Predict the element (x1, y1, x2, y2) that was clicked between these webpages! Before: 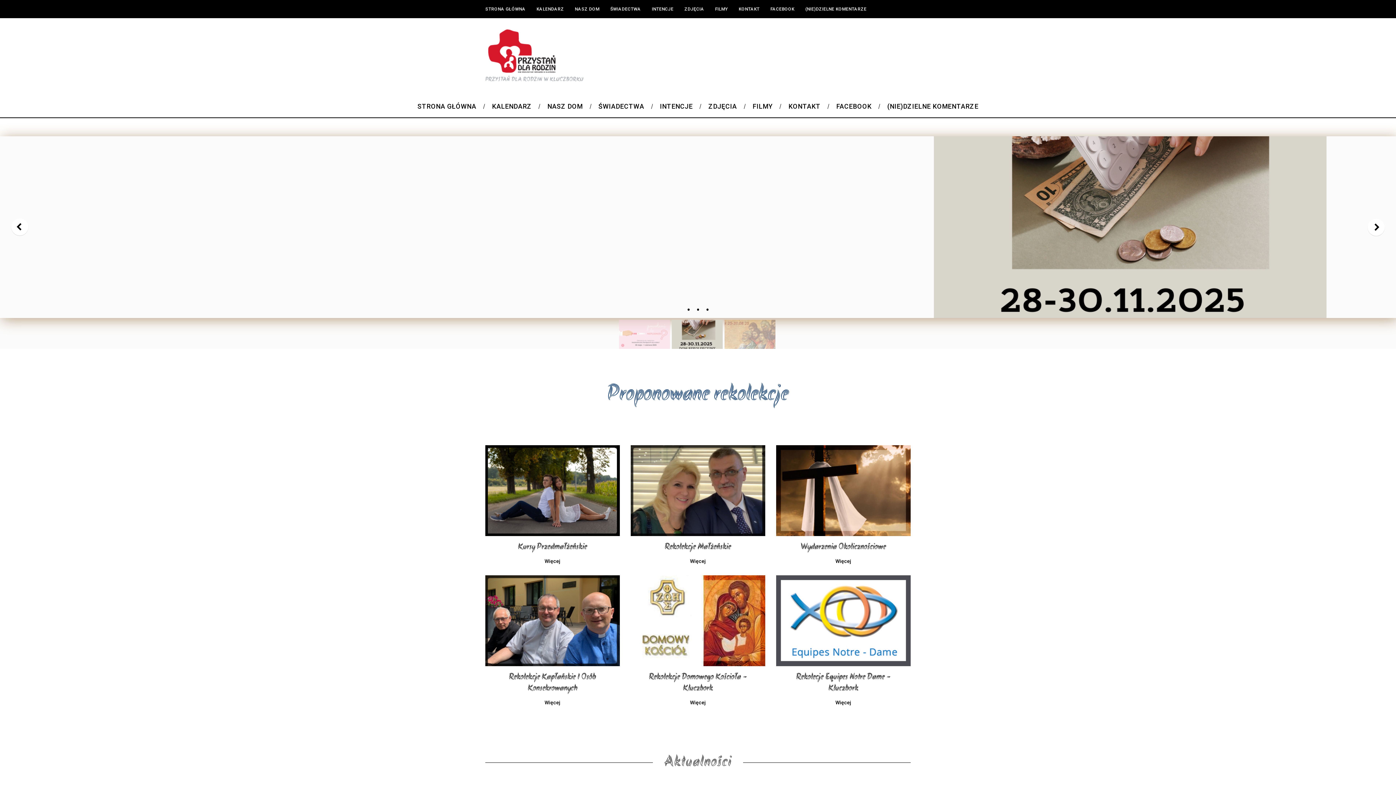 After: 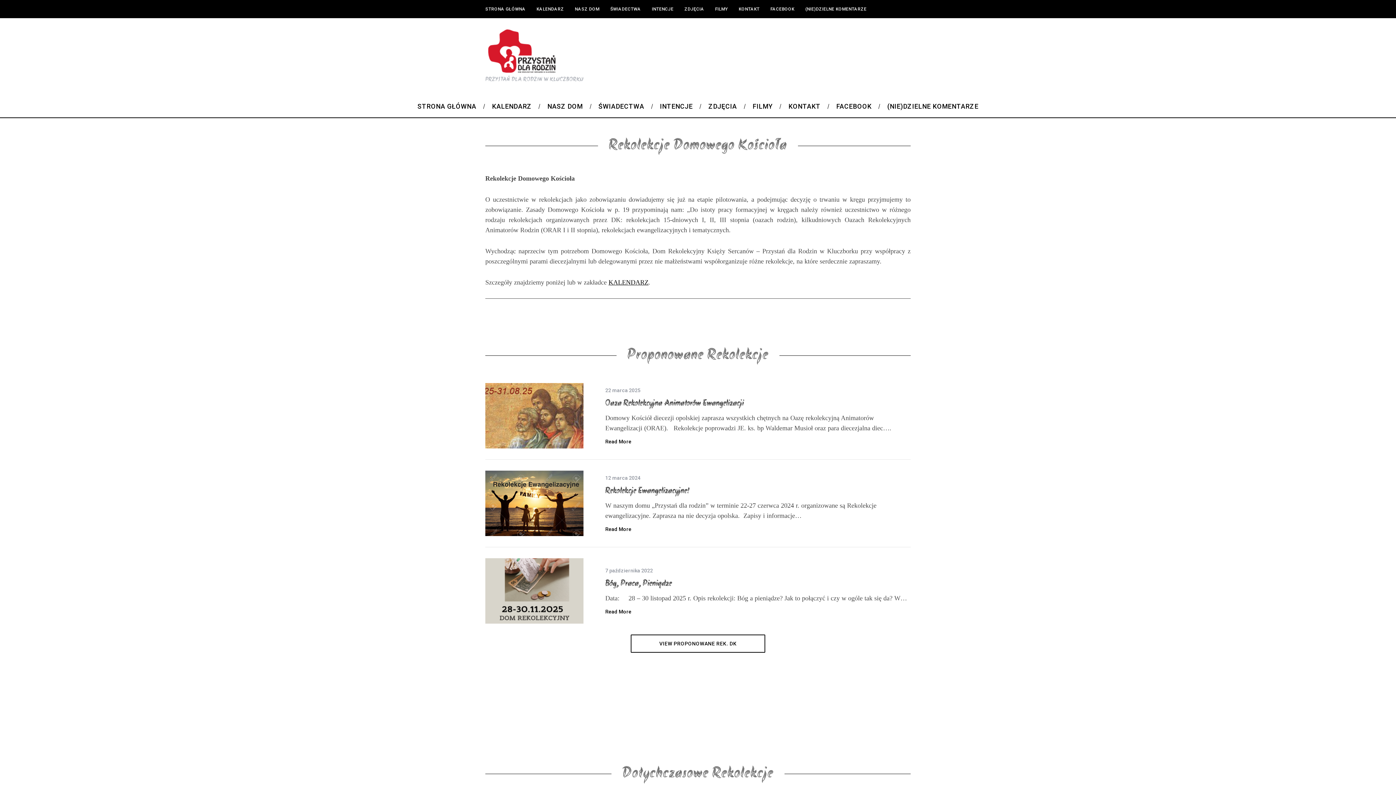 Action: bbox: (690, 700, 706, 706) label: Więcej